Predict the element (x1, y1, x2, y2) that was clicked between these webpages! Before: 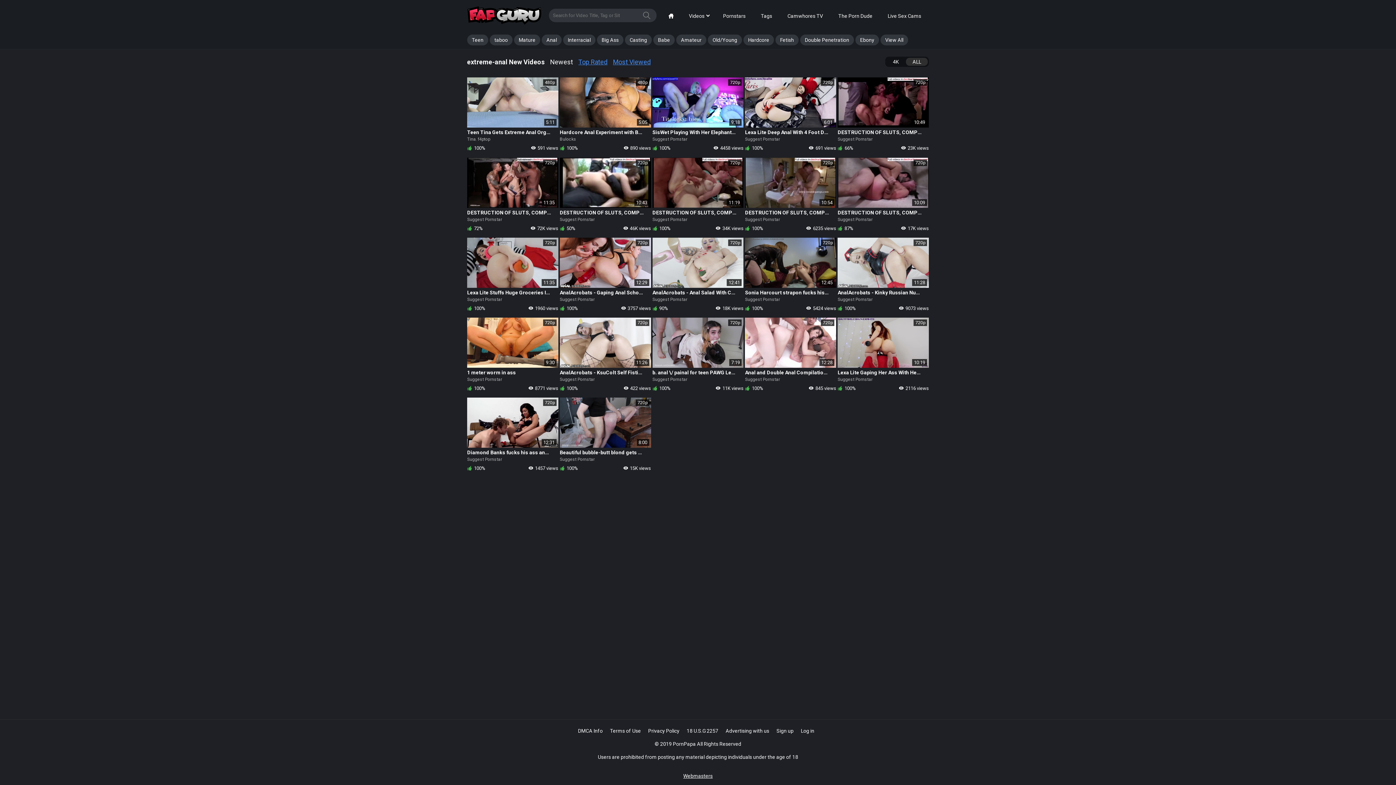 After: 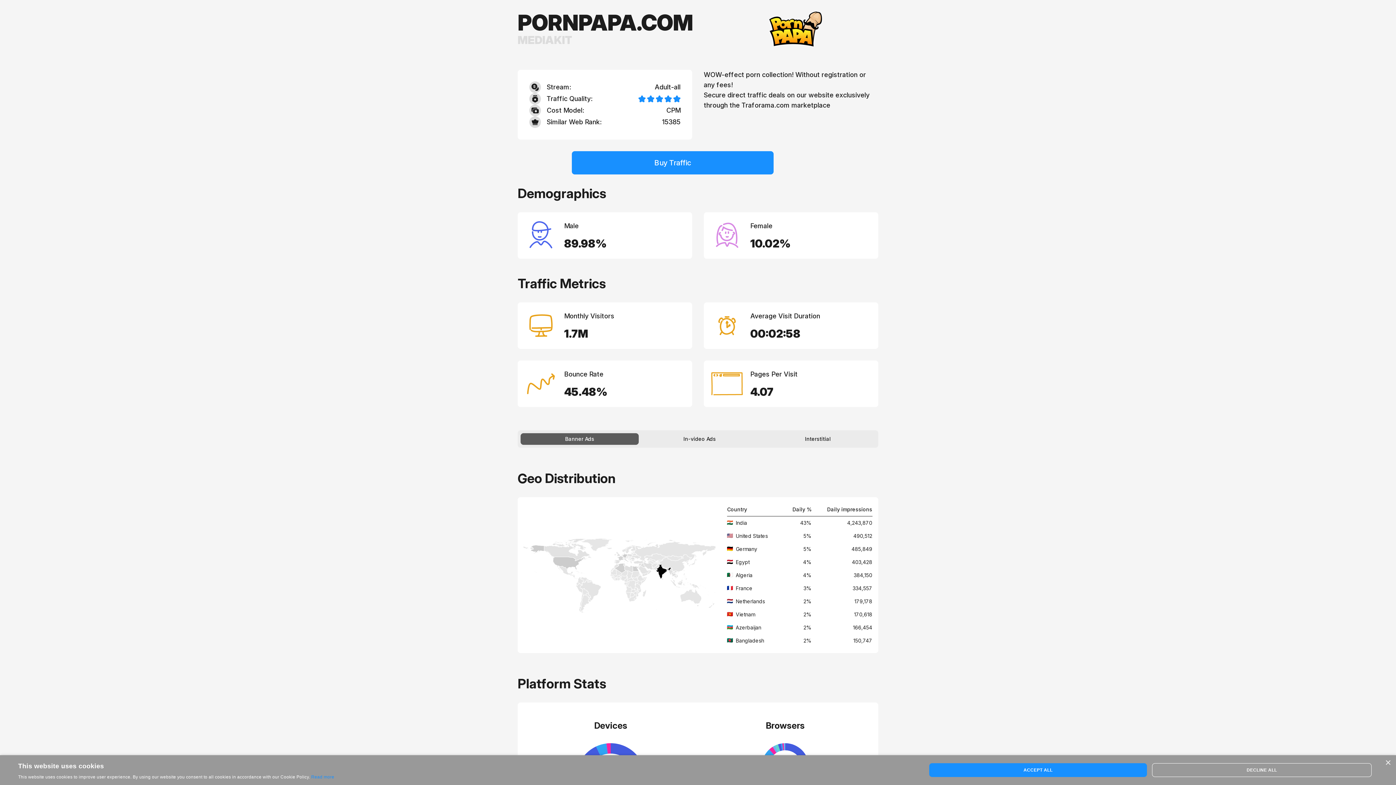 Action: bbox: (725, 728, 769, 734) label: Advertising with us